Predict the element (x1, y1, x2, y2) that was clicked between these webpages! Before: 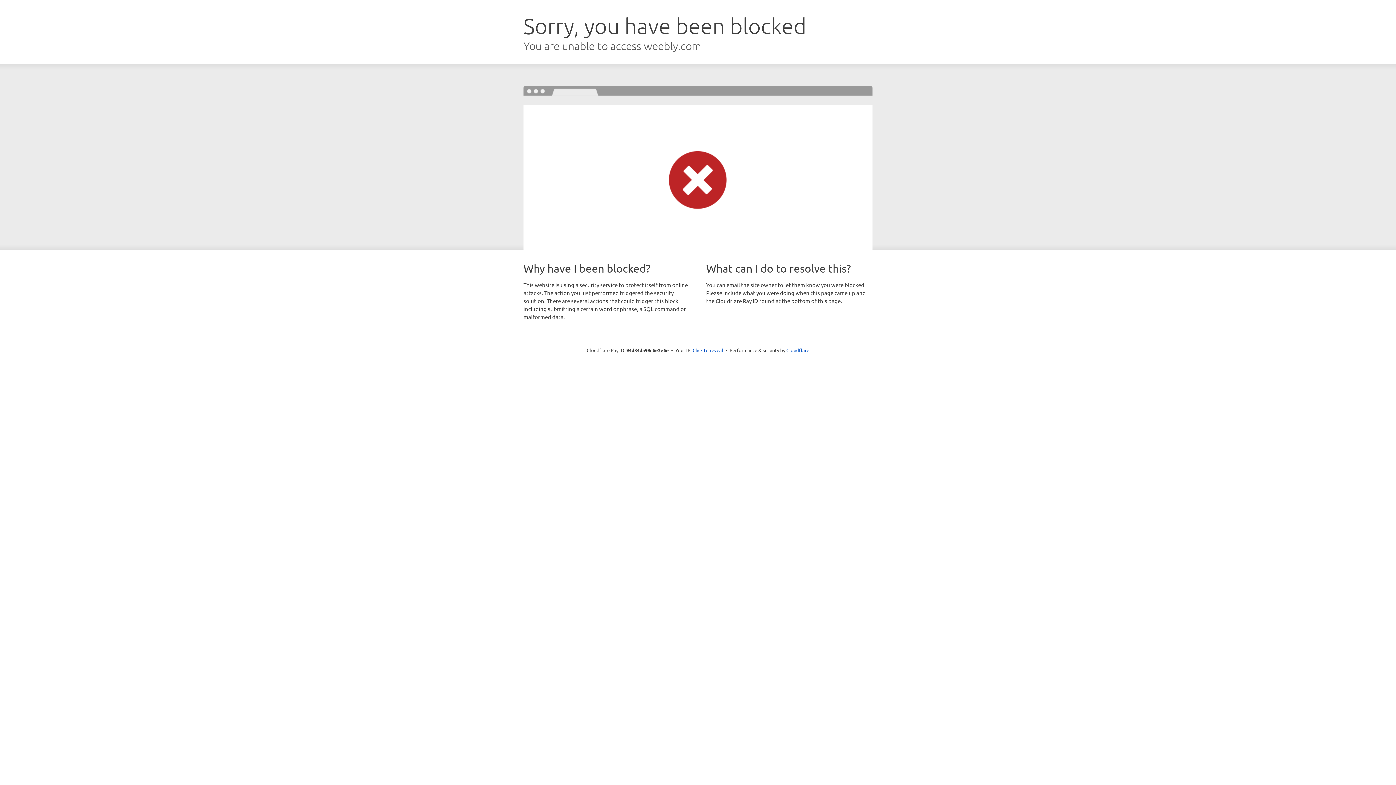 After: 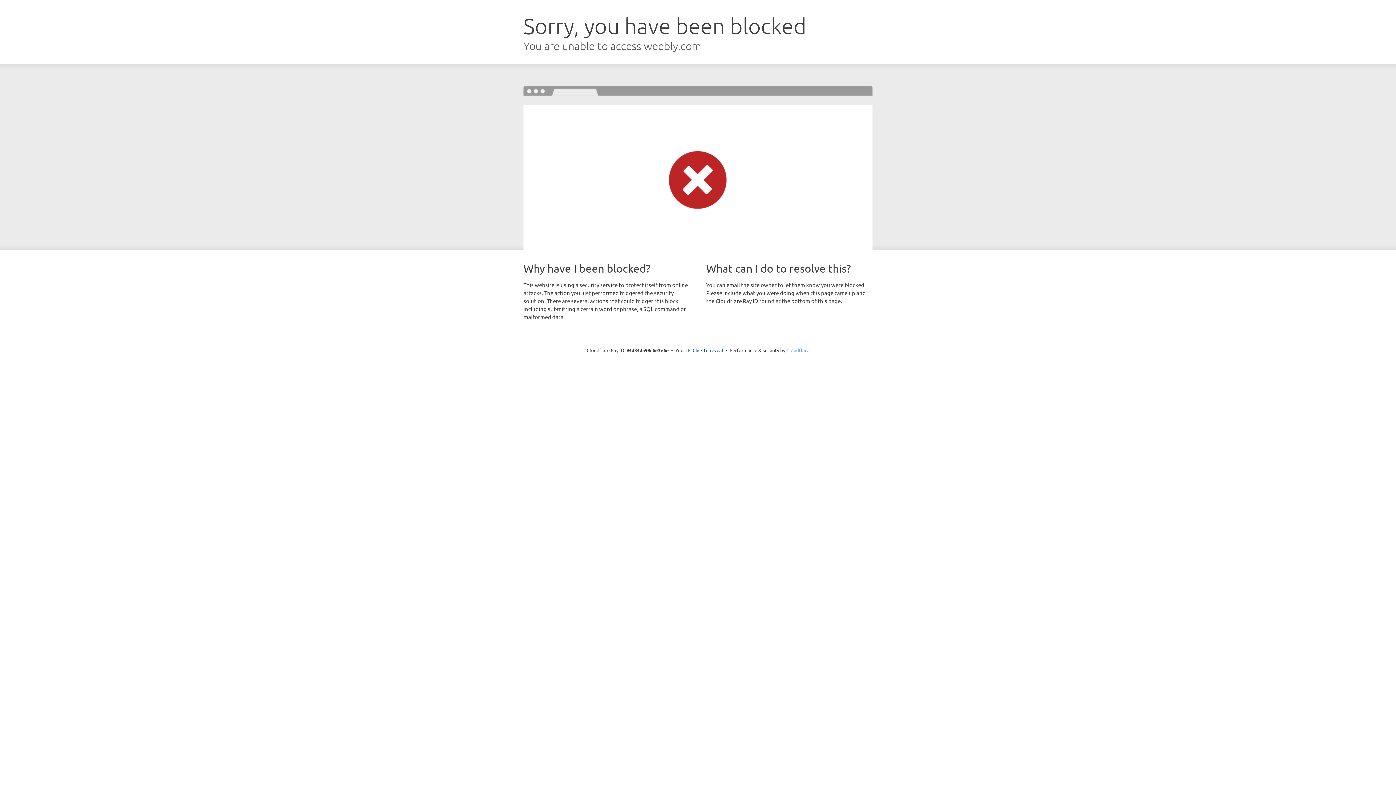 Action: bbox: (786, 347, 809, 353) label: Cloudflare